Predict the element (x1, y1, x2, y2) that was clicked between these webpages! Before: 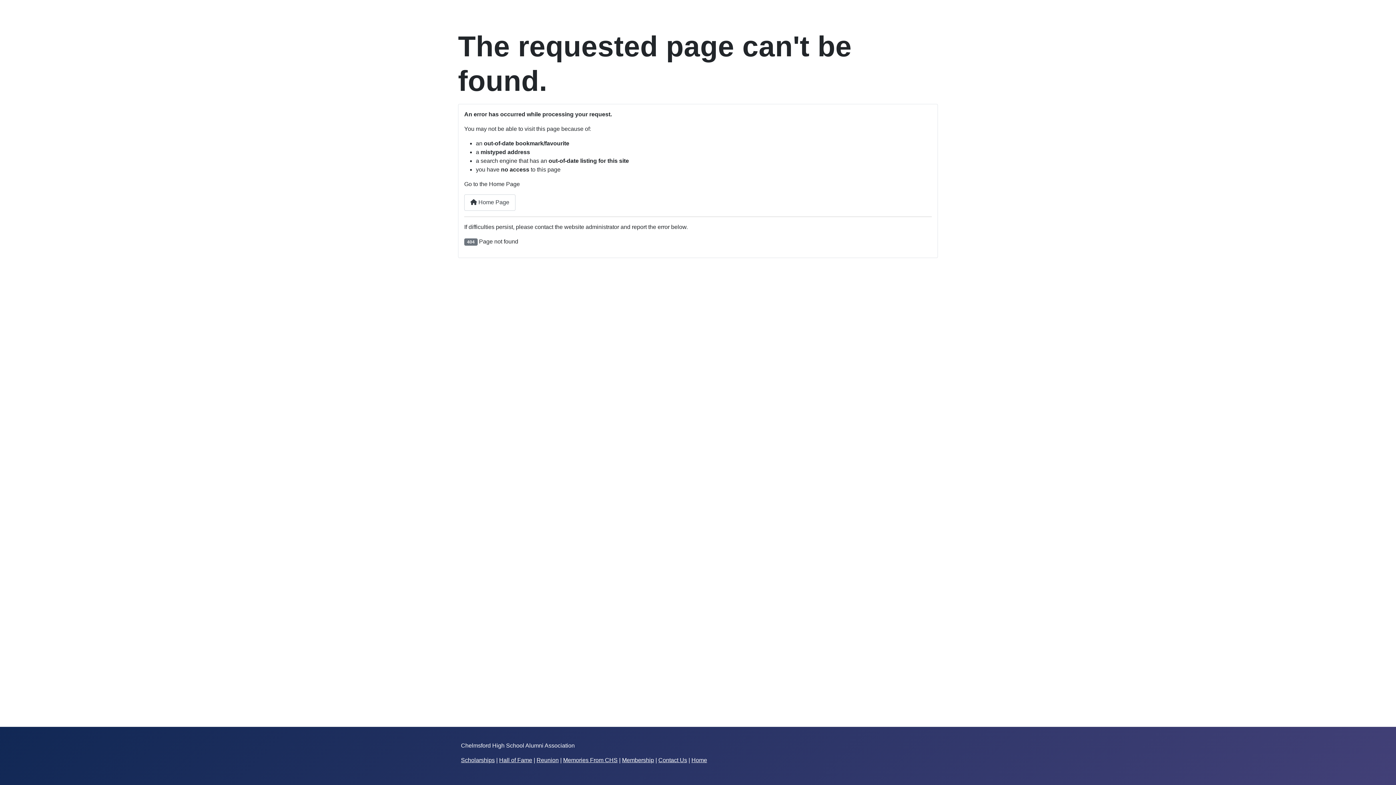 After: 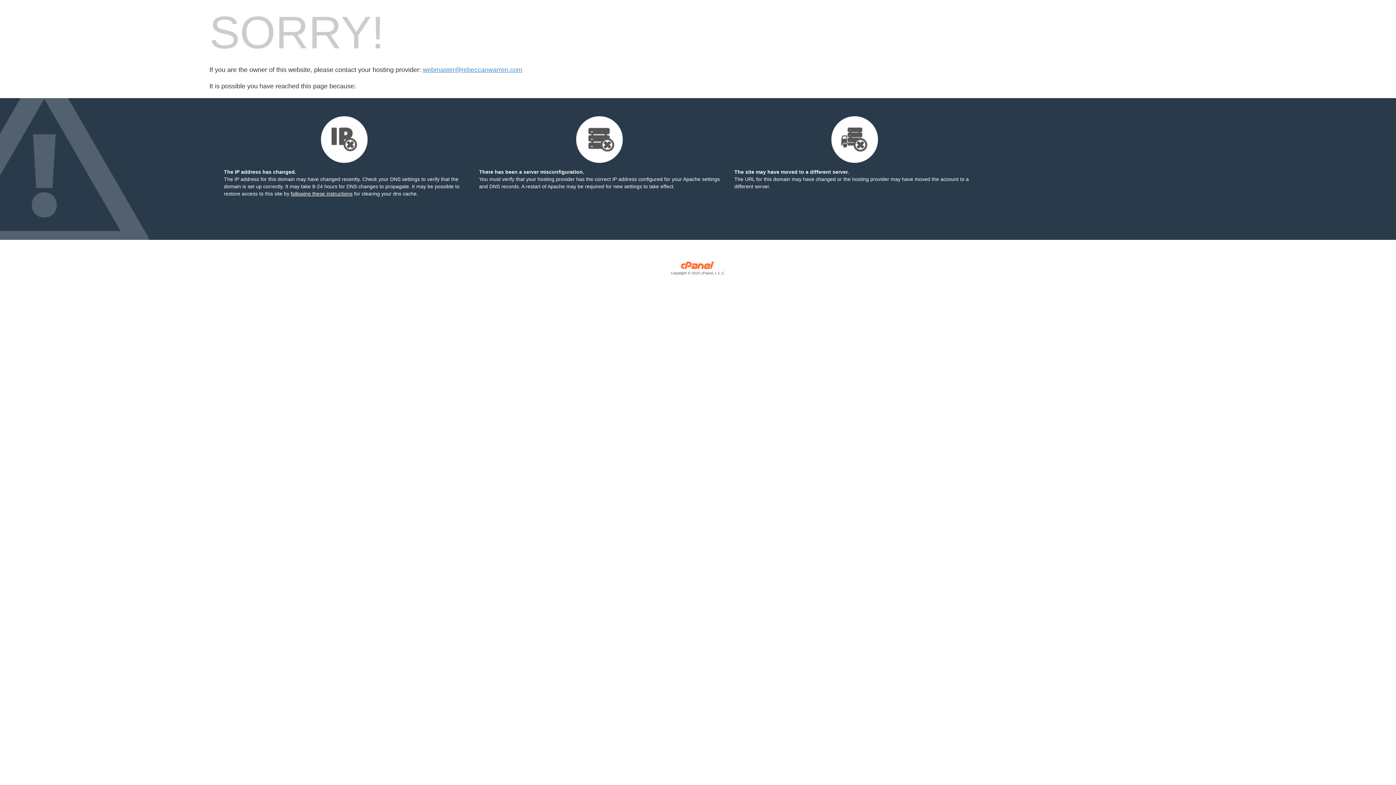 Action: bbox: (691, 757, 707, 763) label: Home